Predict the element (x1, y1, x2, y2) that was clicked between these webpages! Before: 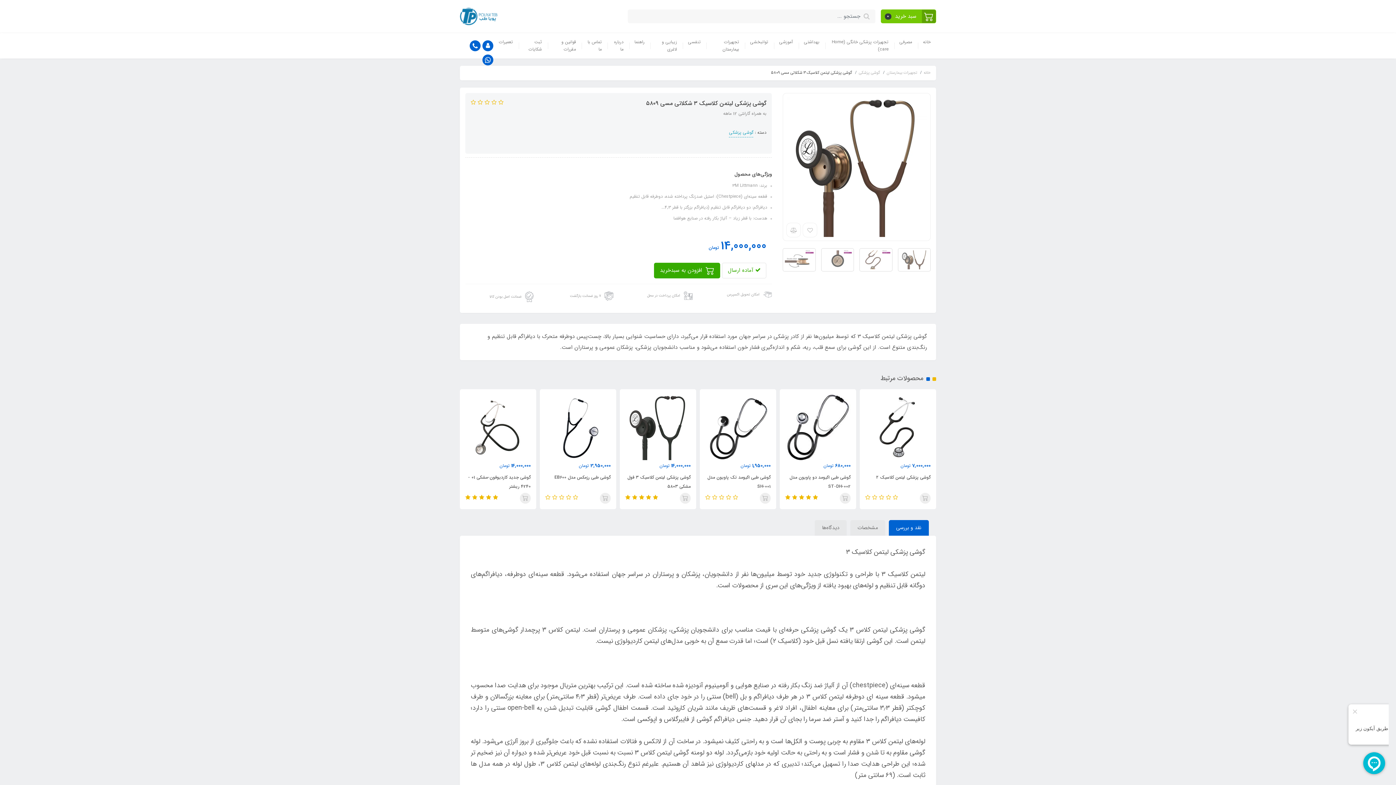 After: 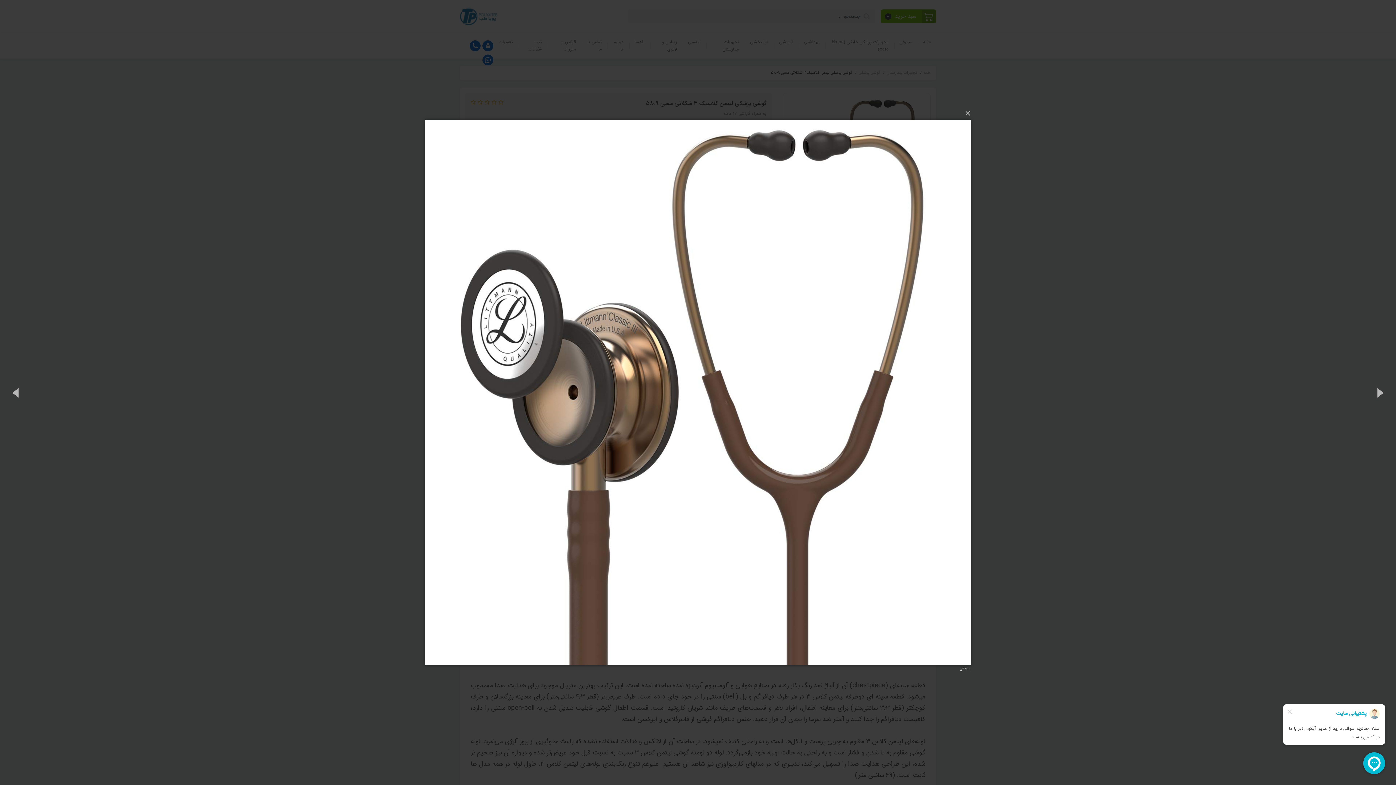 Action: bbox: (898, 248, 930, 271)